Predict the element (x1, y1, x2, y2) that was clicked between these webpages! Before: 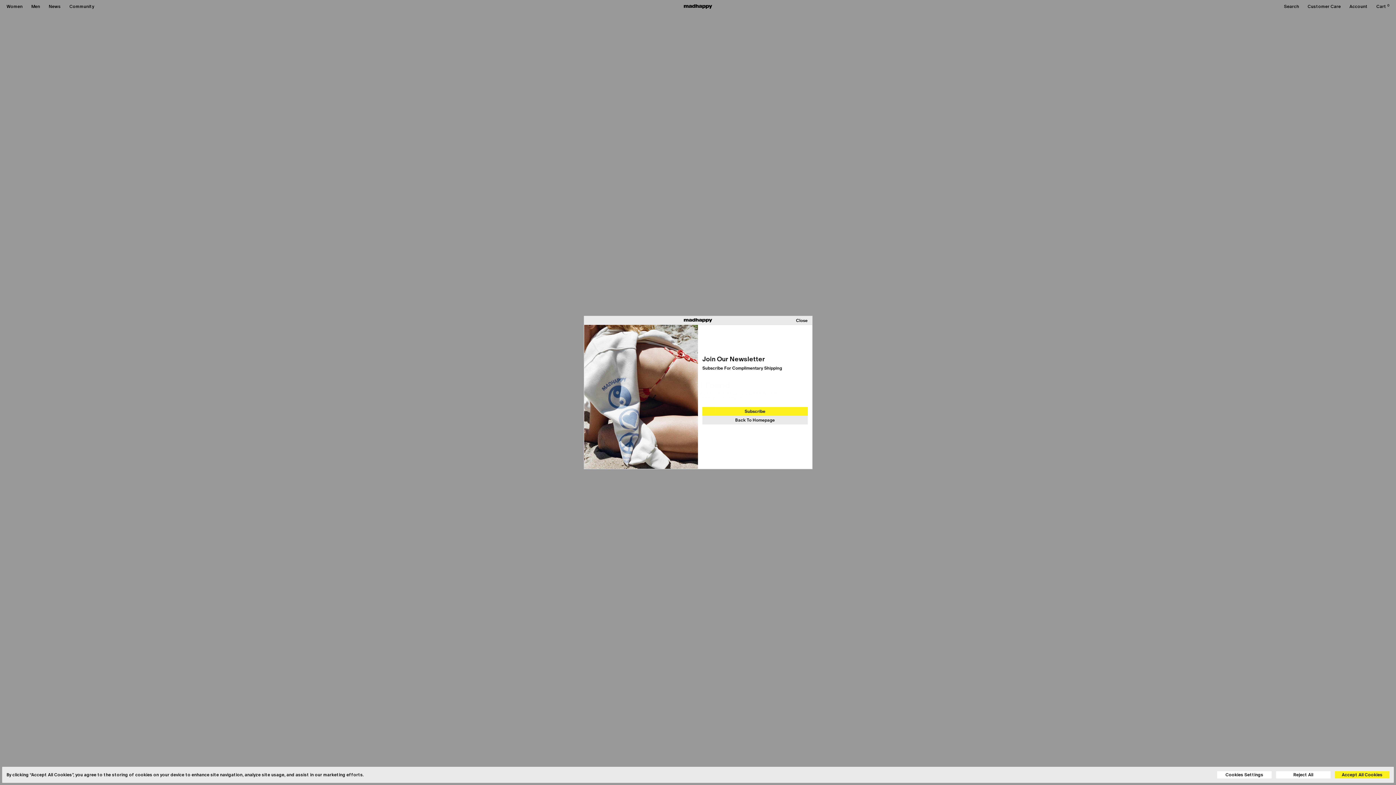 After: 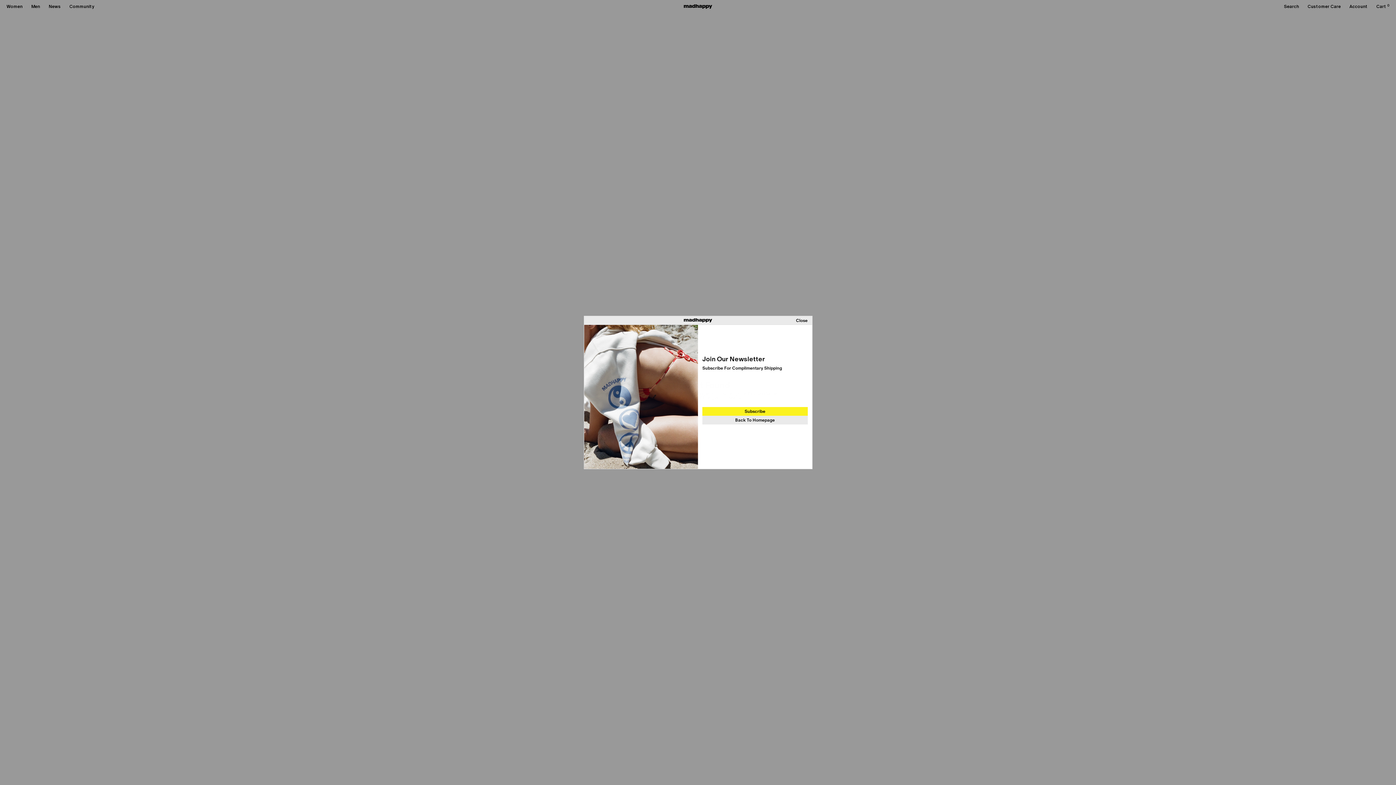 Action: label: Accept All Cookies bbox: (1335, 771, 1389, 778)